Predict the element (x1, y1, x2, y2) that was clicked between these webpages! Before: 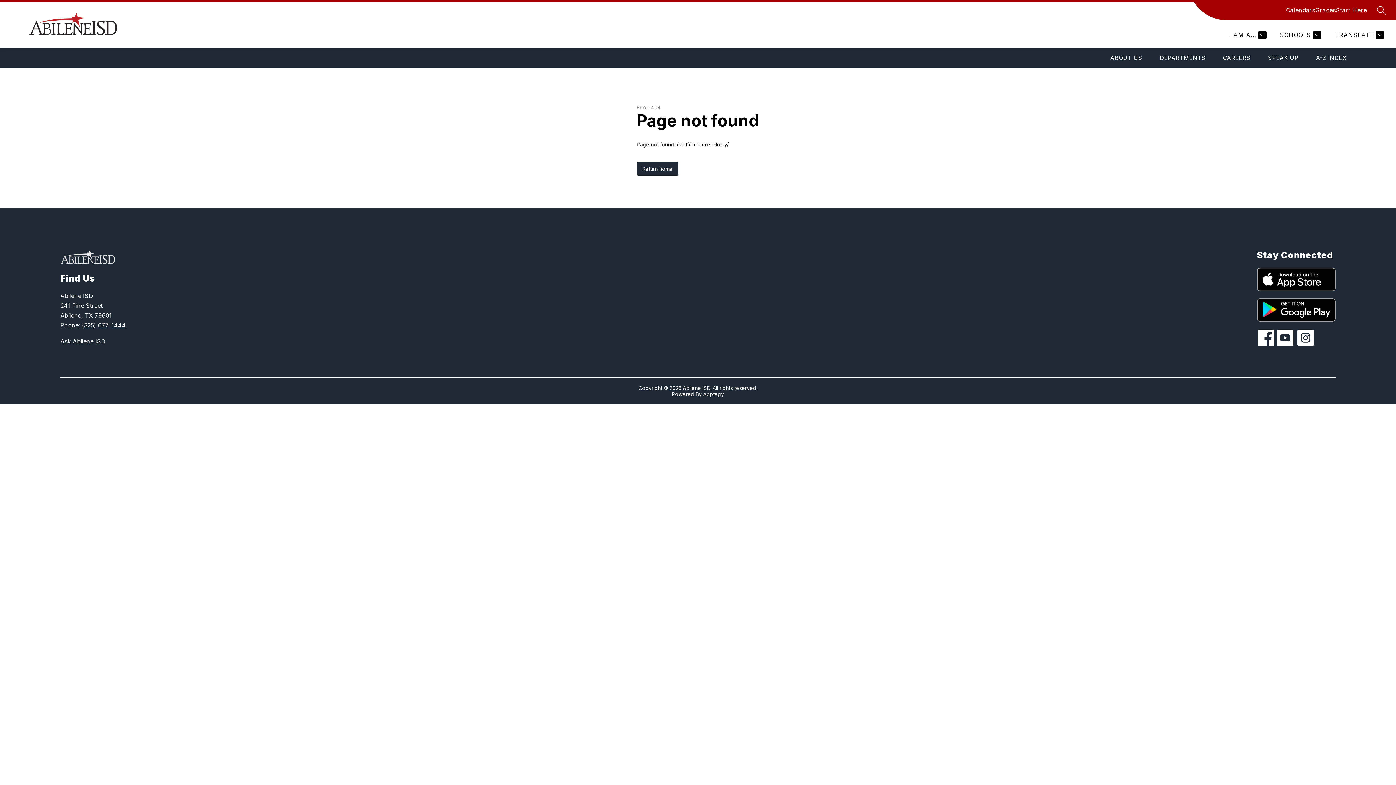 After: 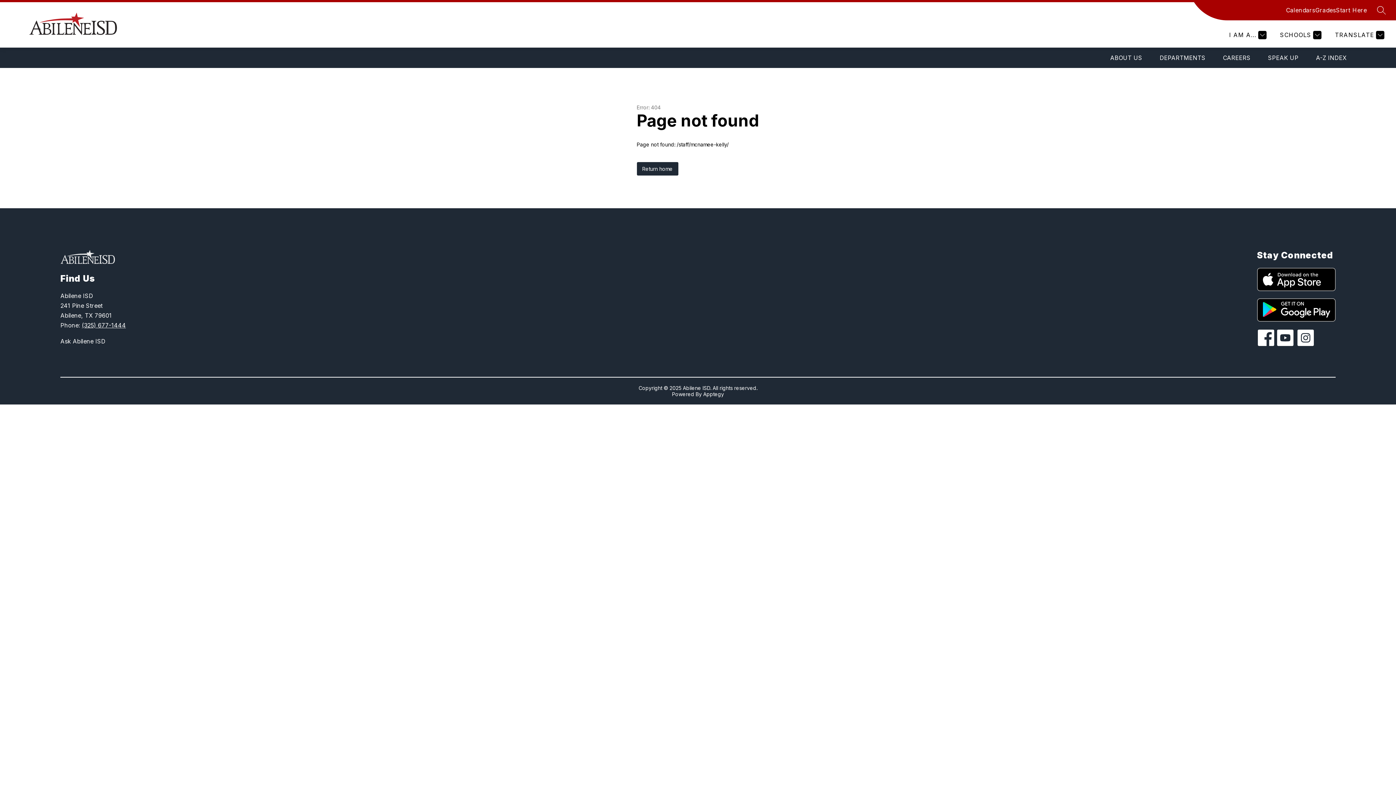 Action: bbox: (703, 391, 724, 397) label: Apptegy
Visit us to learn more